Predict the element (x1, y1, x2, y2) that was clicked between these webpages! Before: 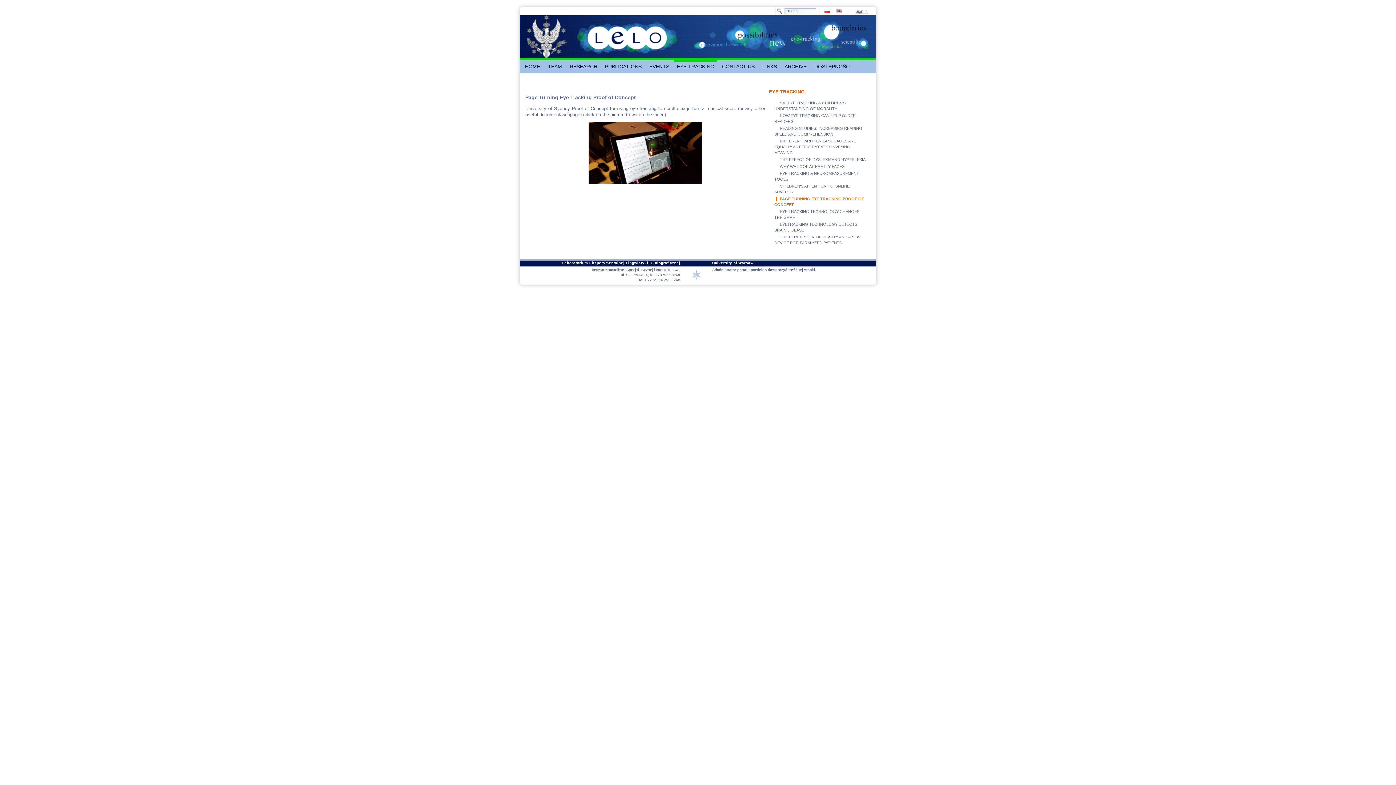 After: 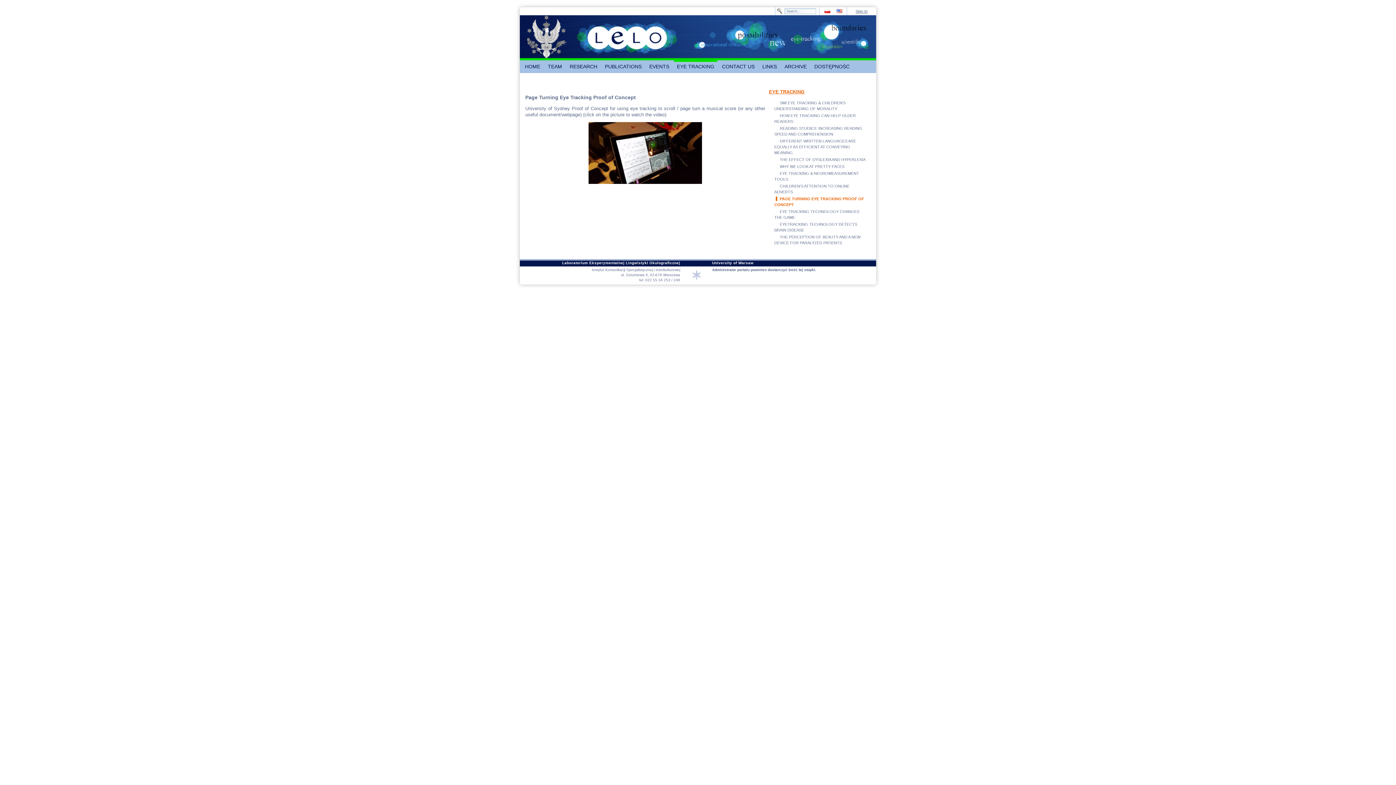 Action: bbox: (588, 180, 702, 185)